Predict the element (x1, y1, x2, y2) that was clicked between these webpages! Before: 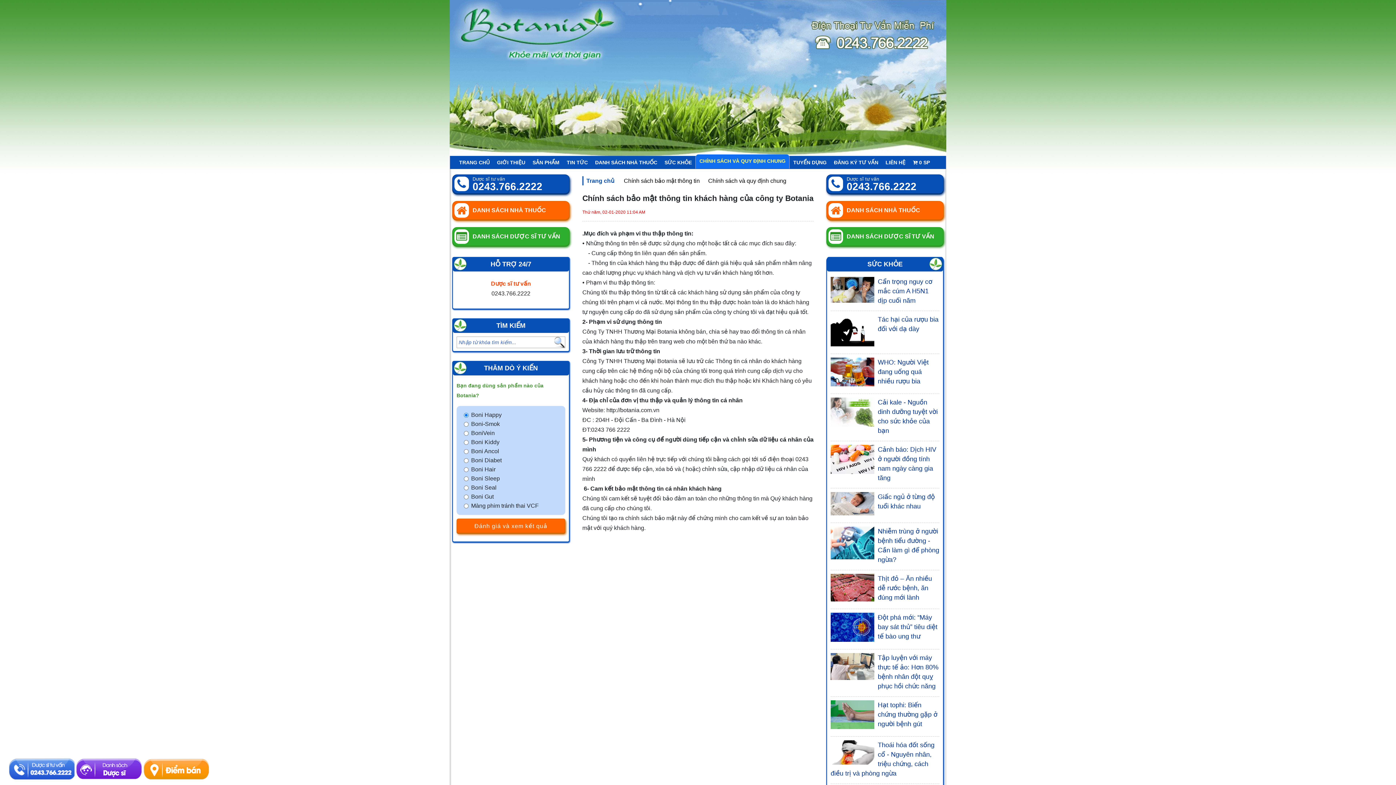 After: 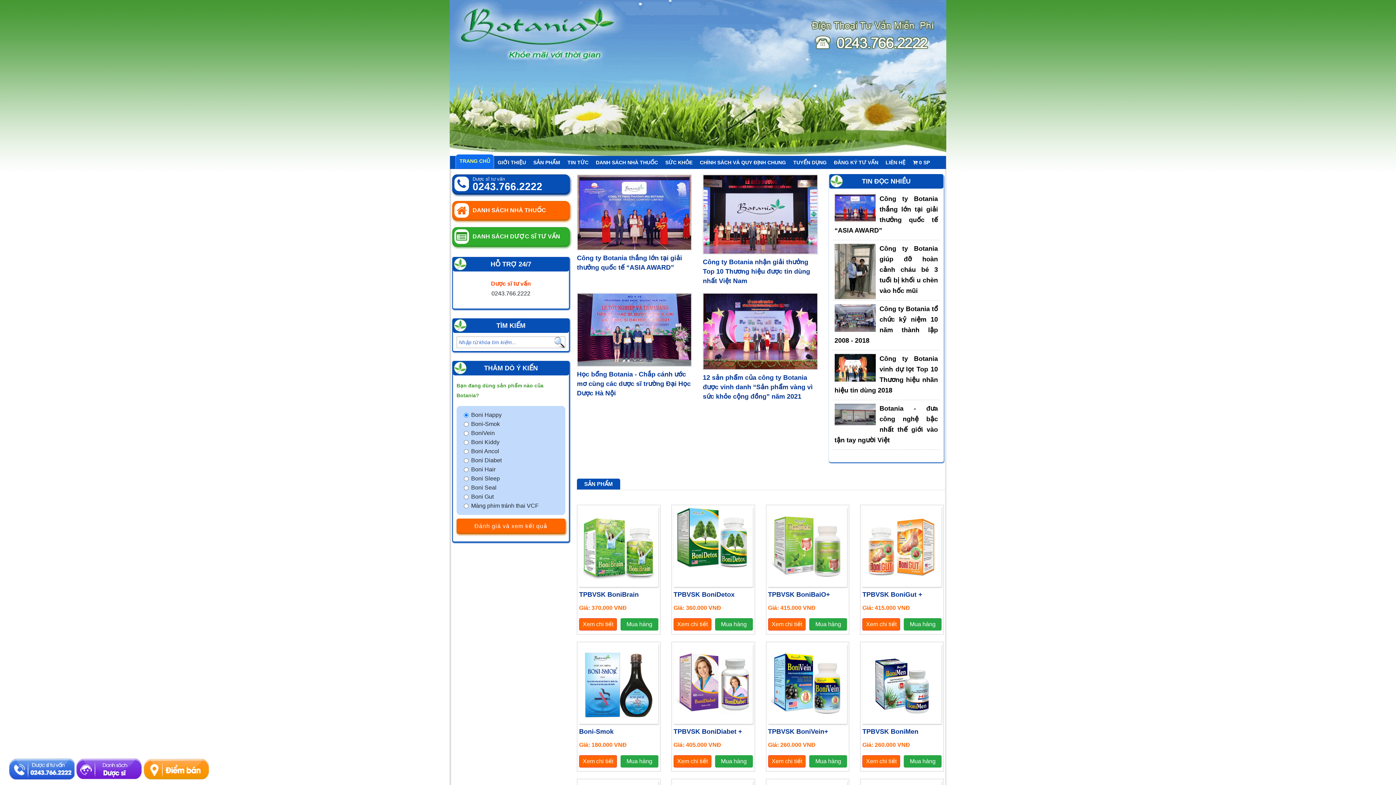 Action: label: TRANG CHỦ bbox: (455, 156, 493, 169)